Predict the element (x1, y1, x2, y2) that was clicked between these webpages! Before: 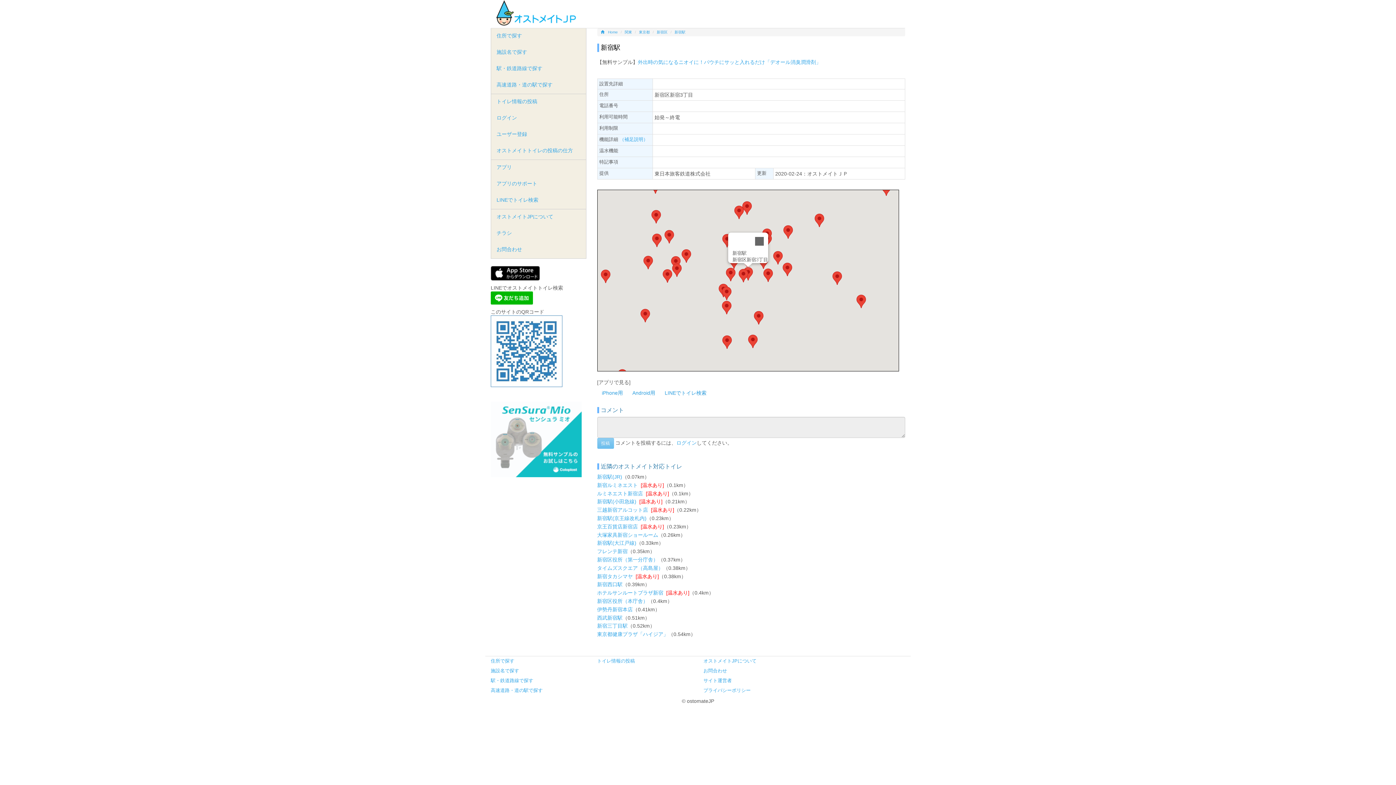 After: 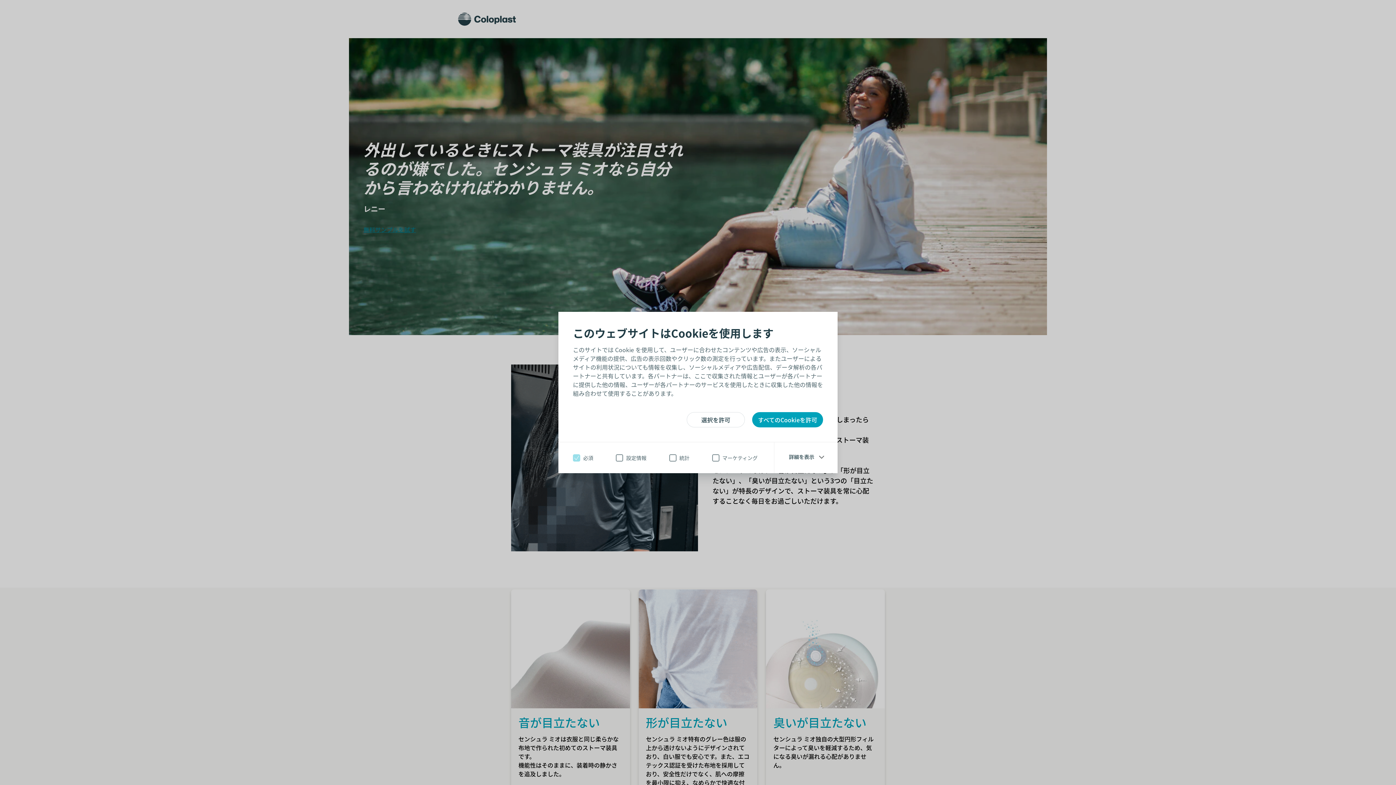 Action: bbox: (490, 401, 586, 477)